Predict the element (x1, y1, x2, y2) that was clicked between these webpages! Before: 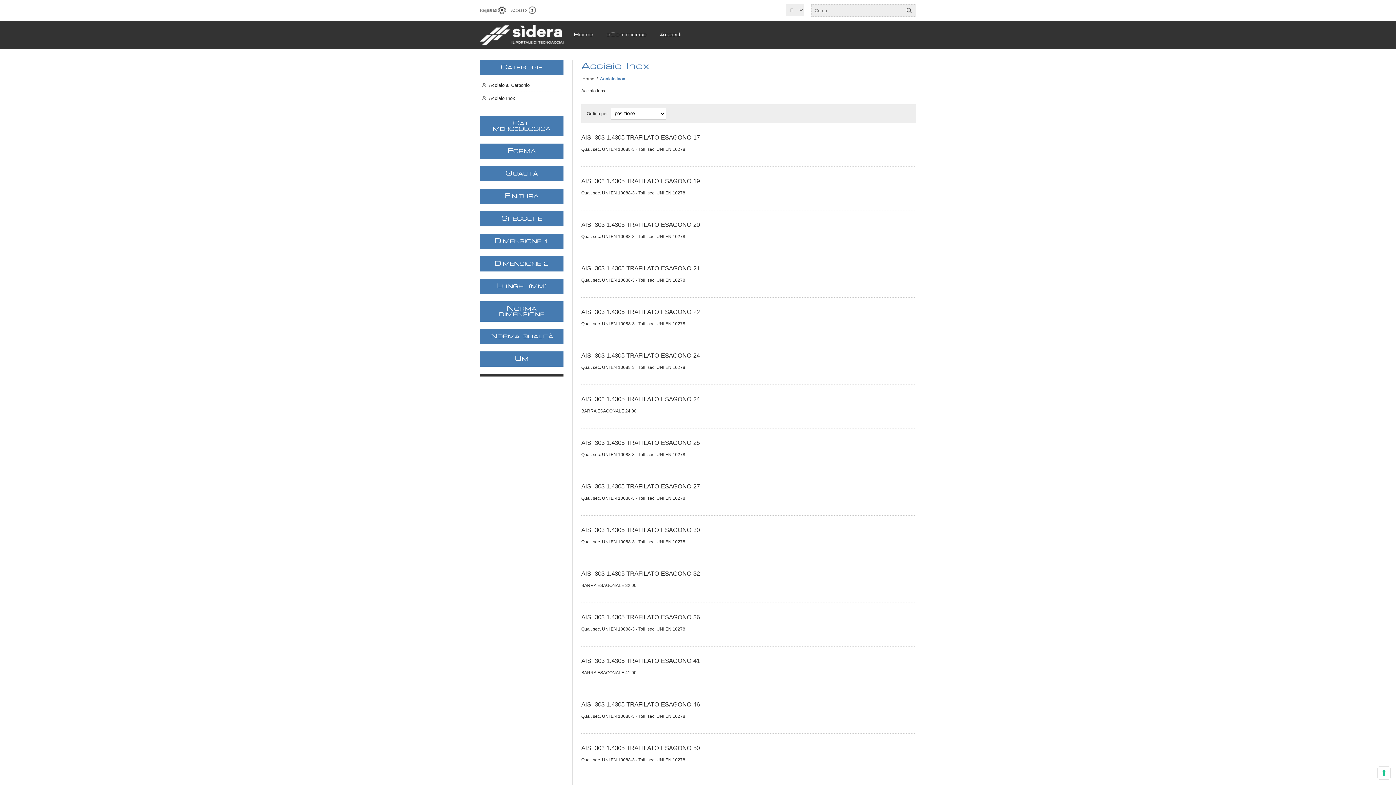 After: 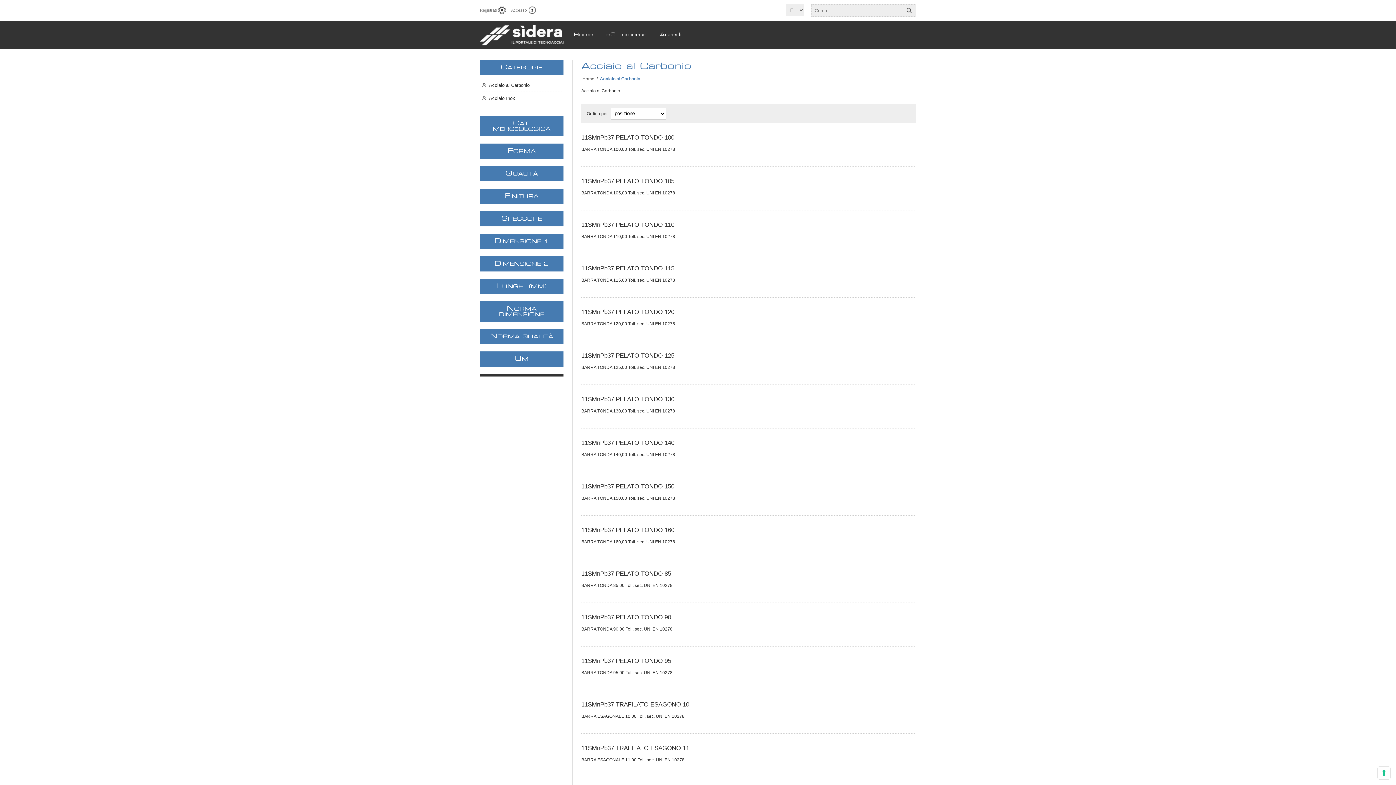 Action: bbox: (481, 78, 561, 91) label: Acciaio al Carbonio